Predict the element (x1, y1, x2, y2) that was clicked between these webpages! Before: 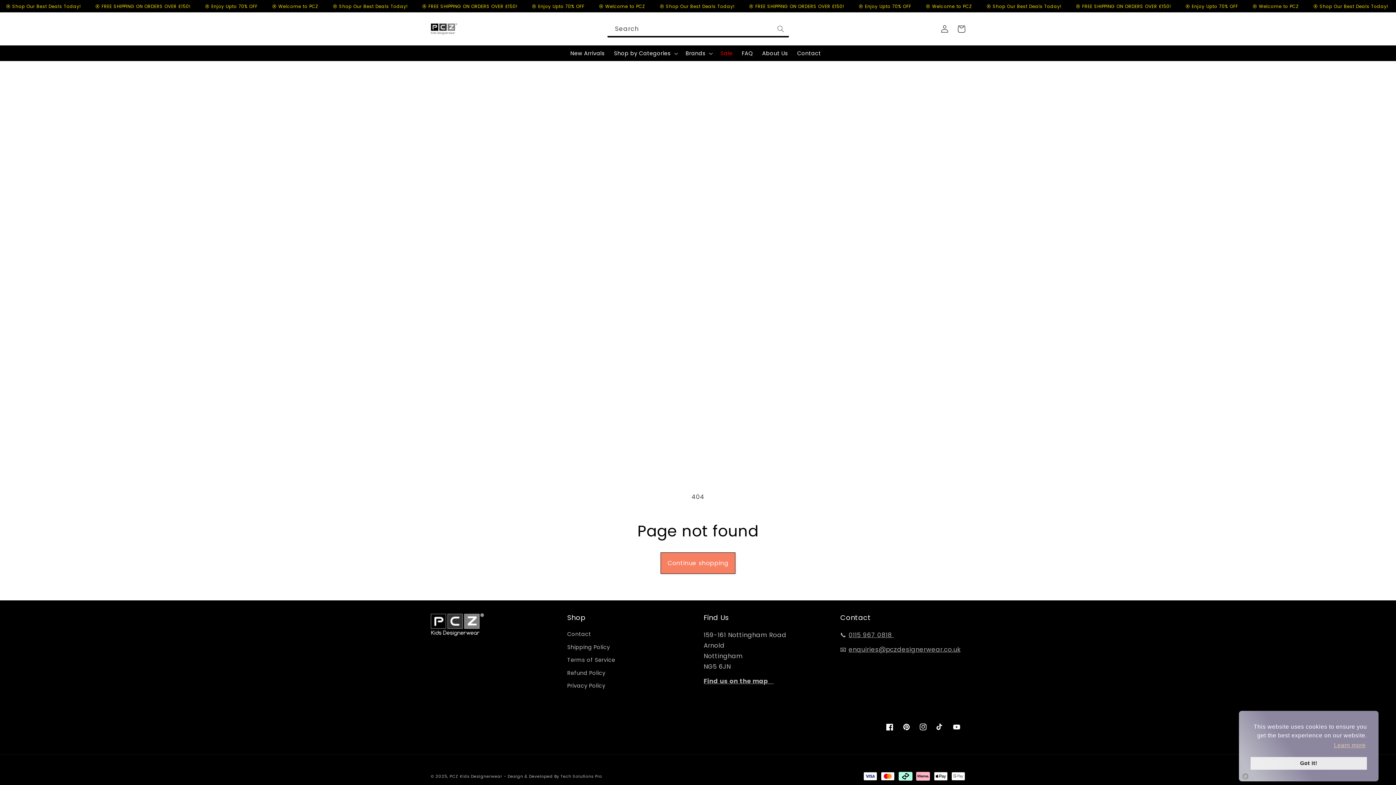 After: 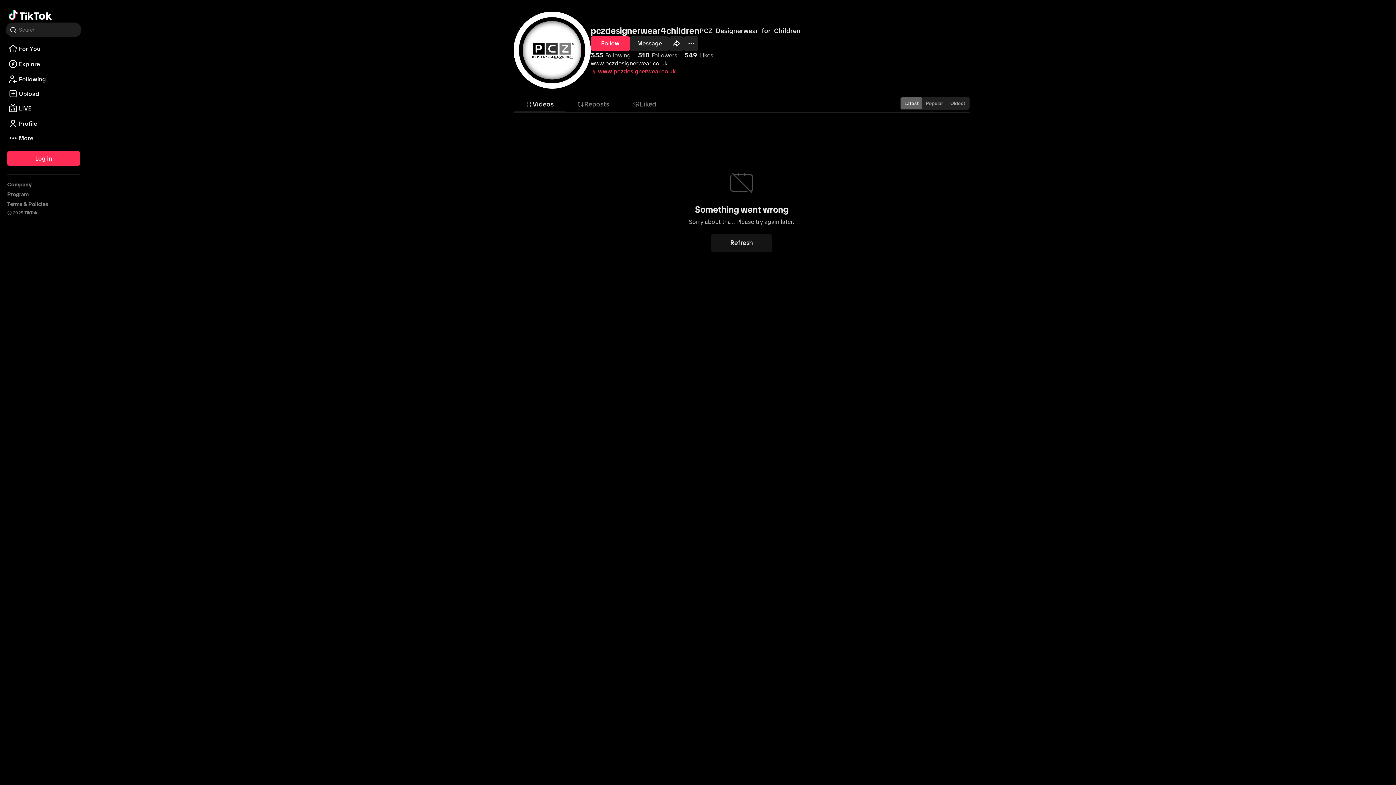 Action: label: TikTok bbox: (931, 718, 948, 735)